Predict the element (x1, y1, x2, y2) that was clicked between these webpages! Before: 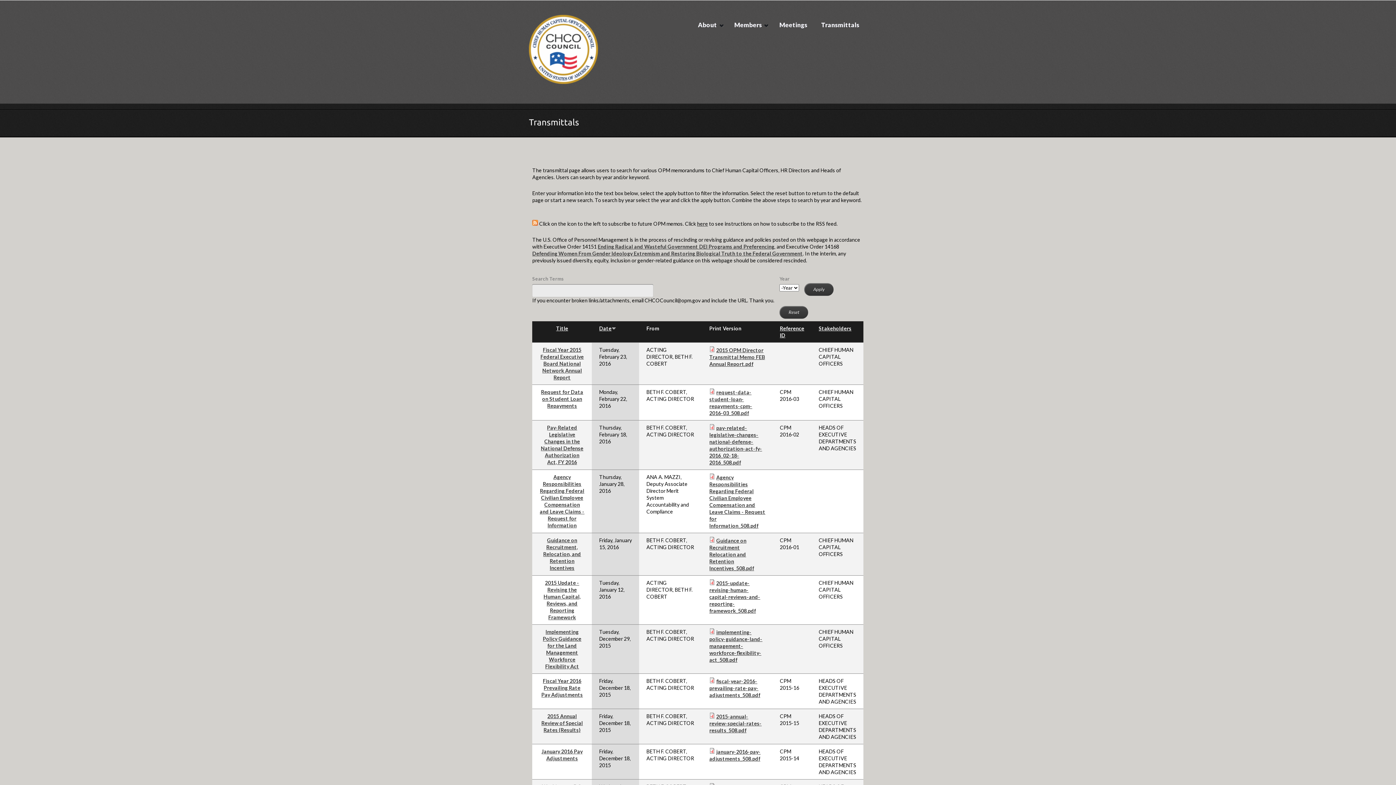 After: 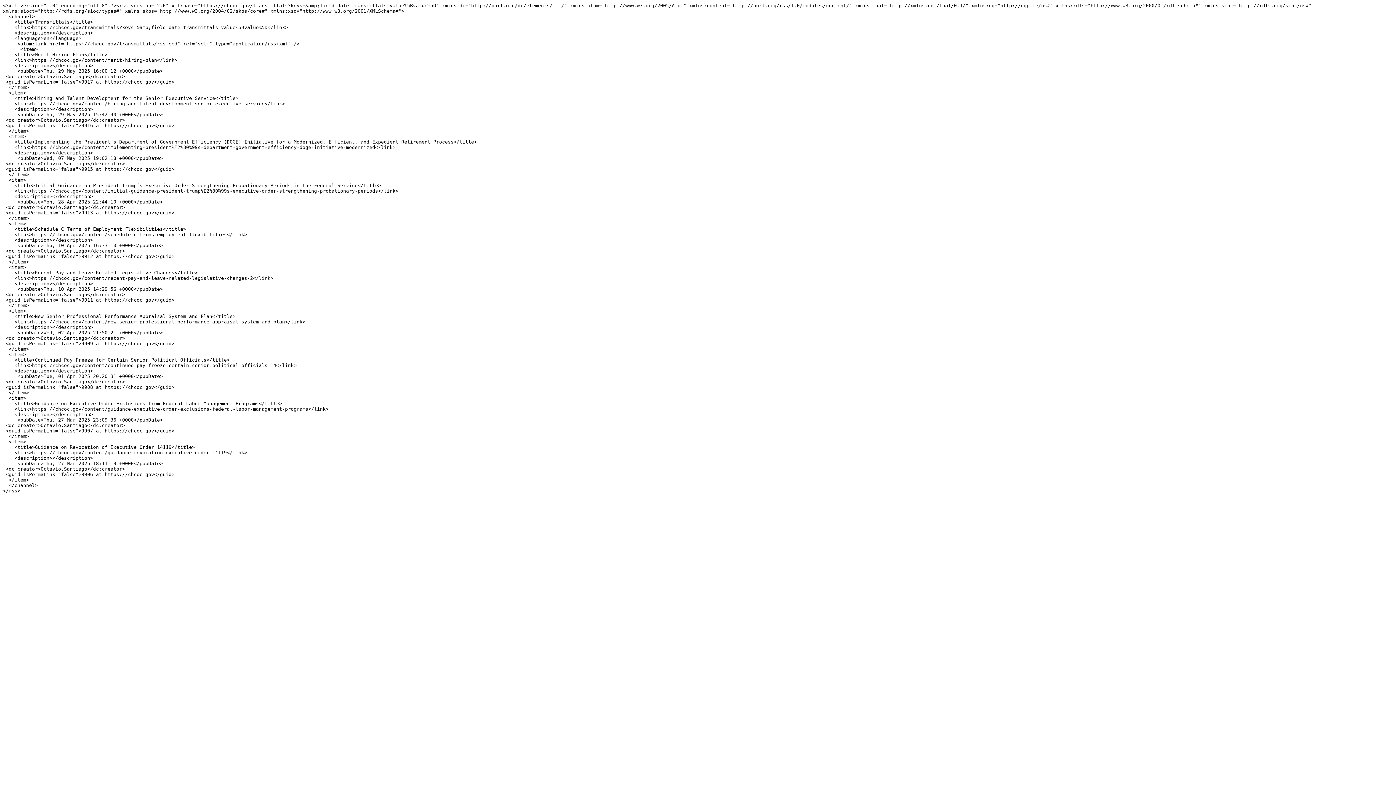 Action: bbox: (532, 212, 538, 227)